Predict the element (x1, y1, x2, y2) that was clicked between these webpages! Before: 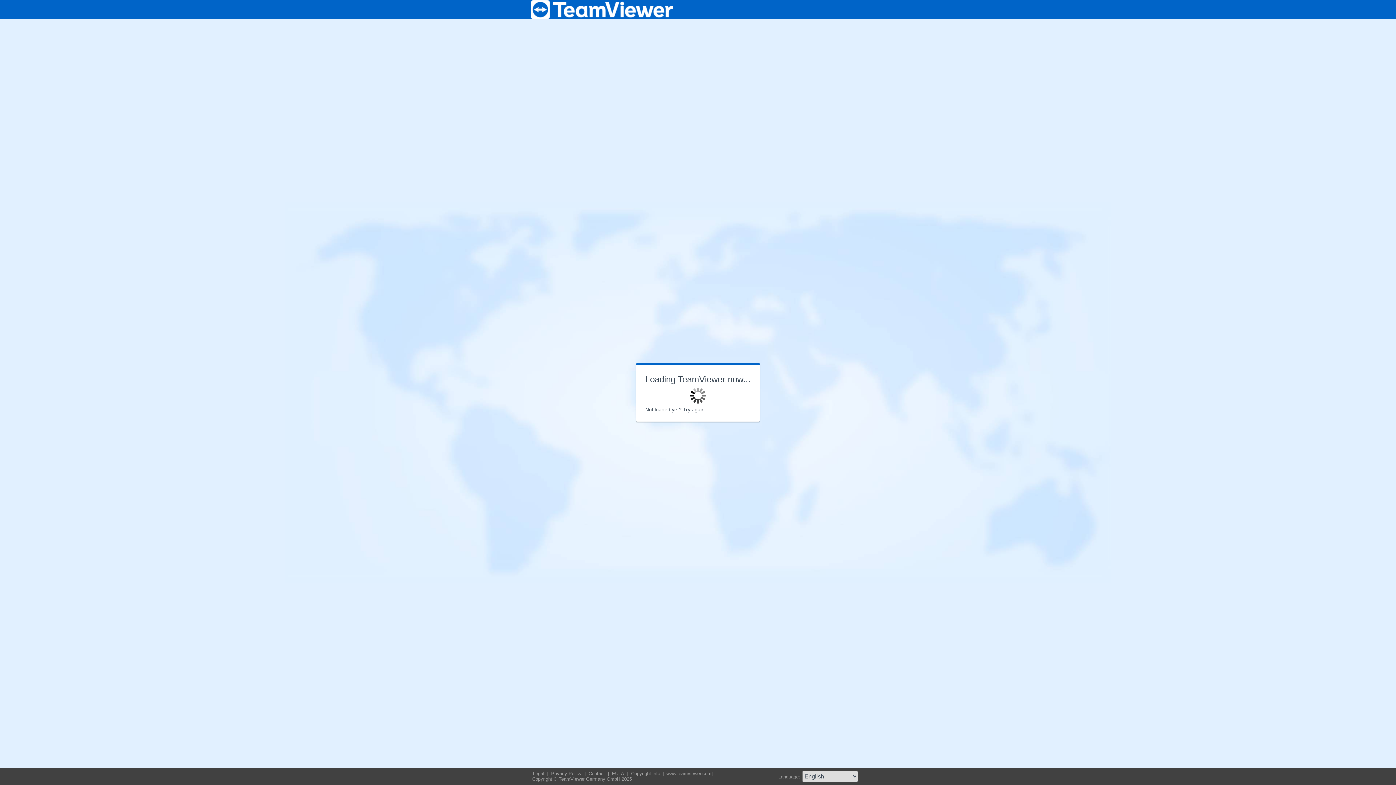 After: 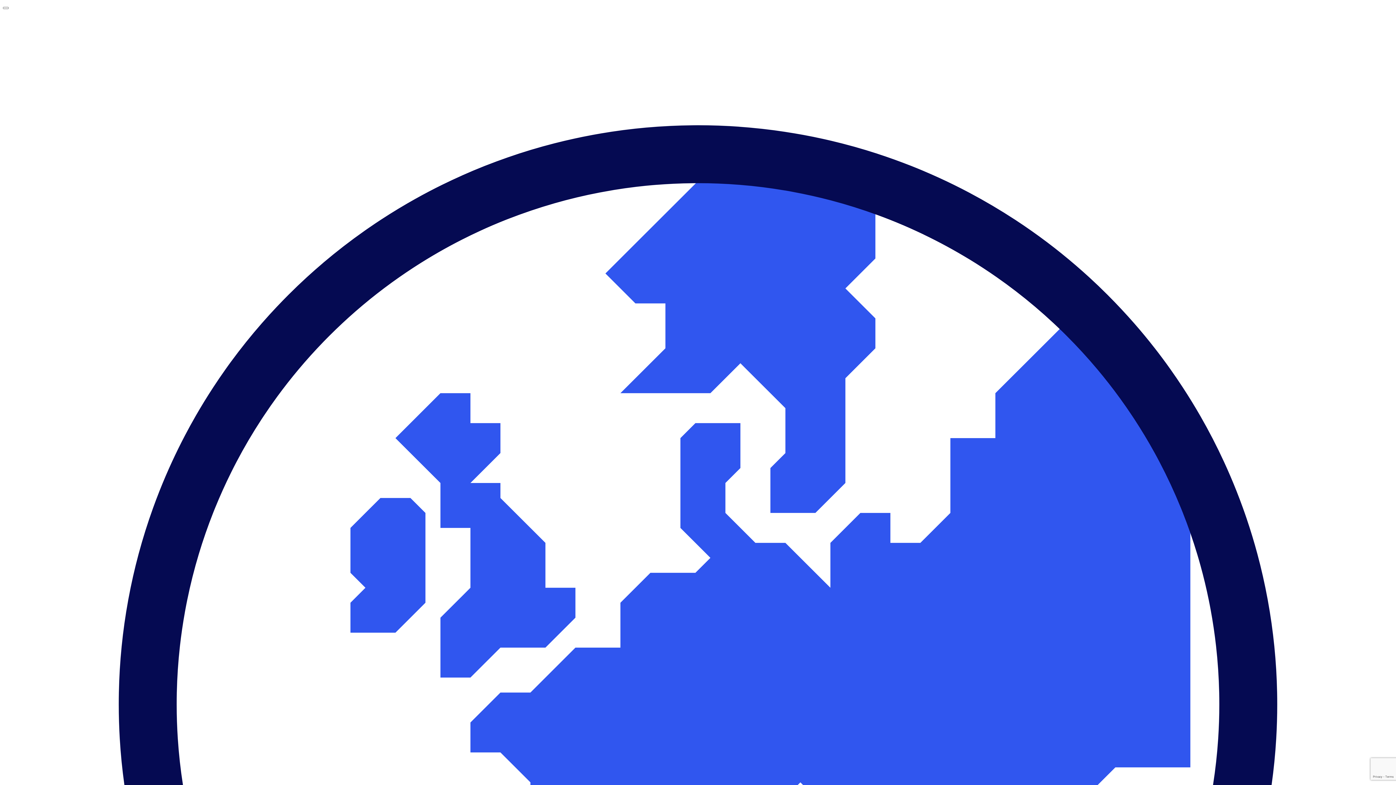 Action: bbox: (550, 771, 584, 776) label: Privacy Policy 